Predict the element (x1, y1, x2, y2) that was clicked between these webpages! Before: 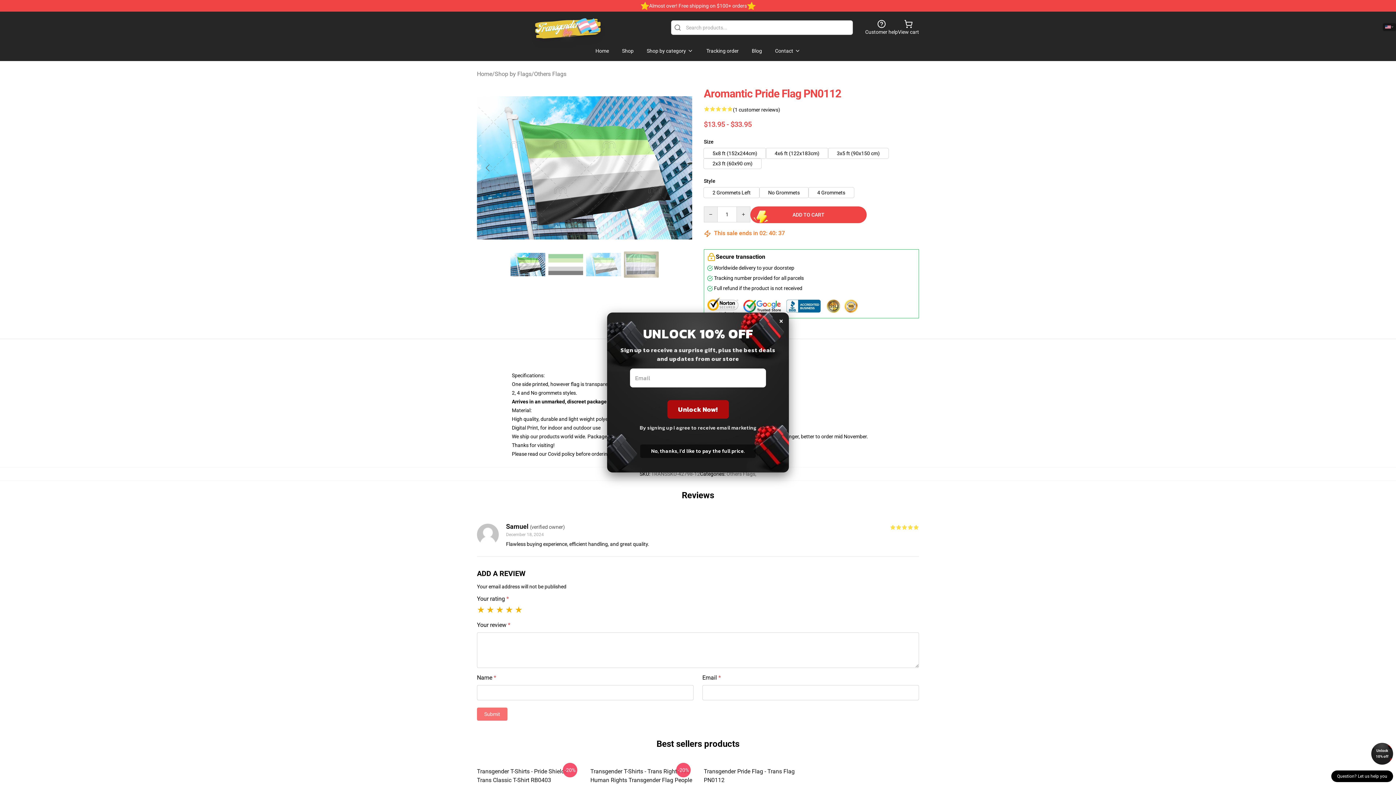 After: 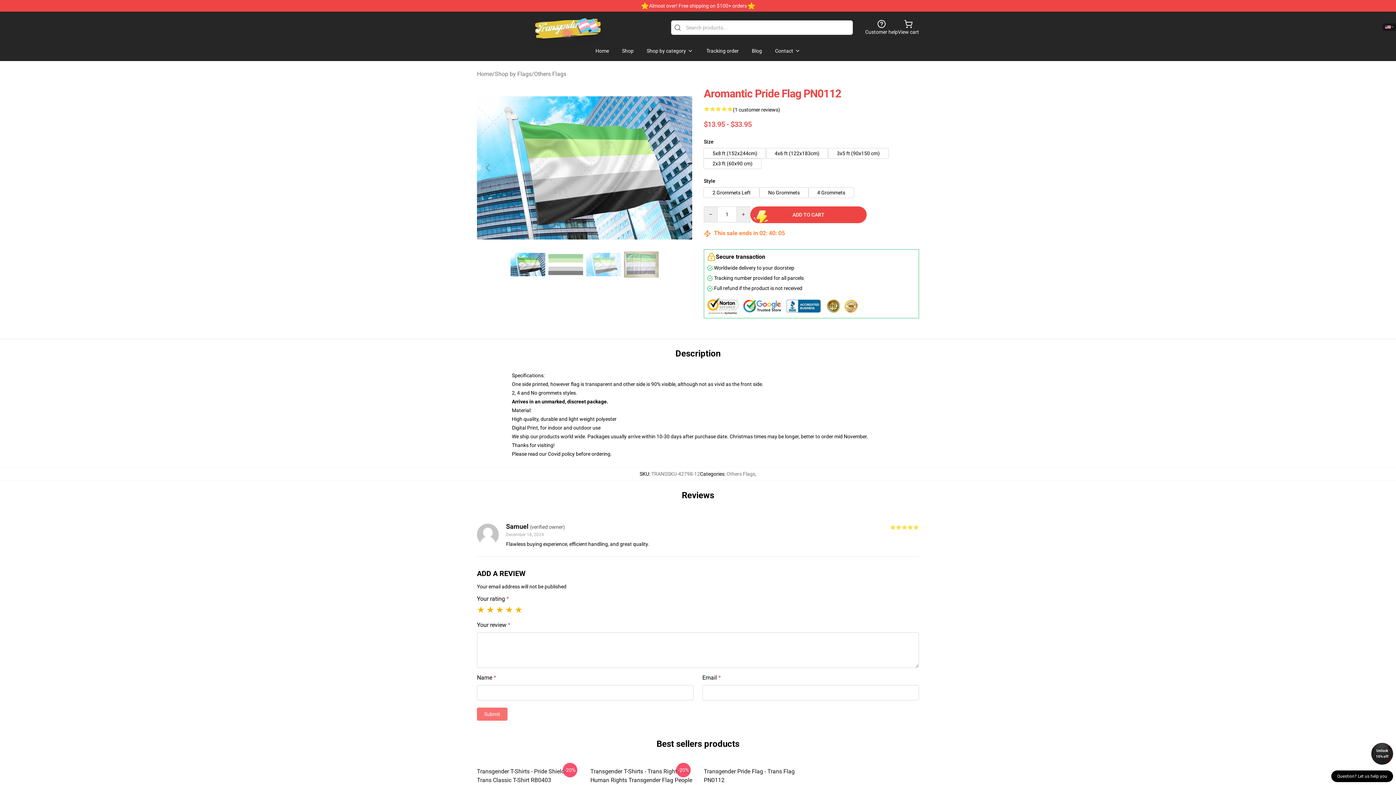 Action: bbox: (1371, 743, 1393, 765) label: Unlock 10% off